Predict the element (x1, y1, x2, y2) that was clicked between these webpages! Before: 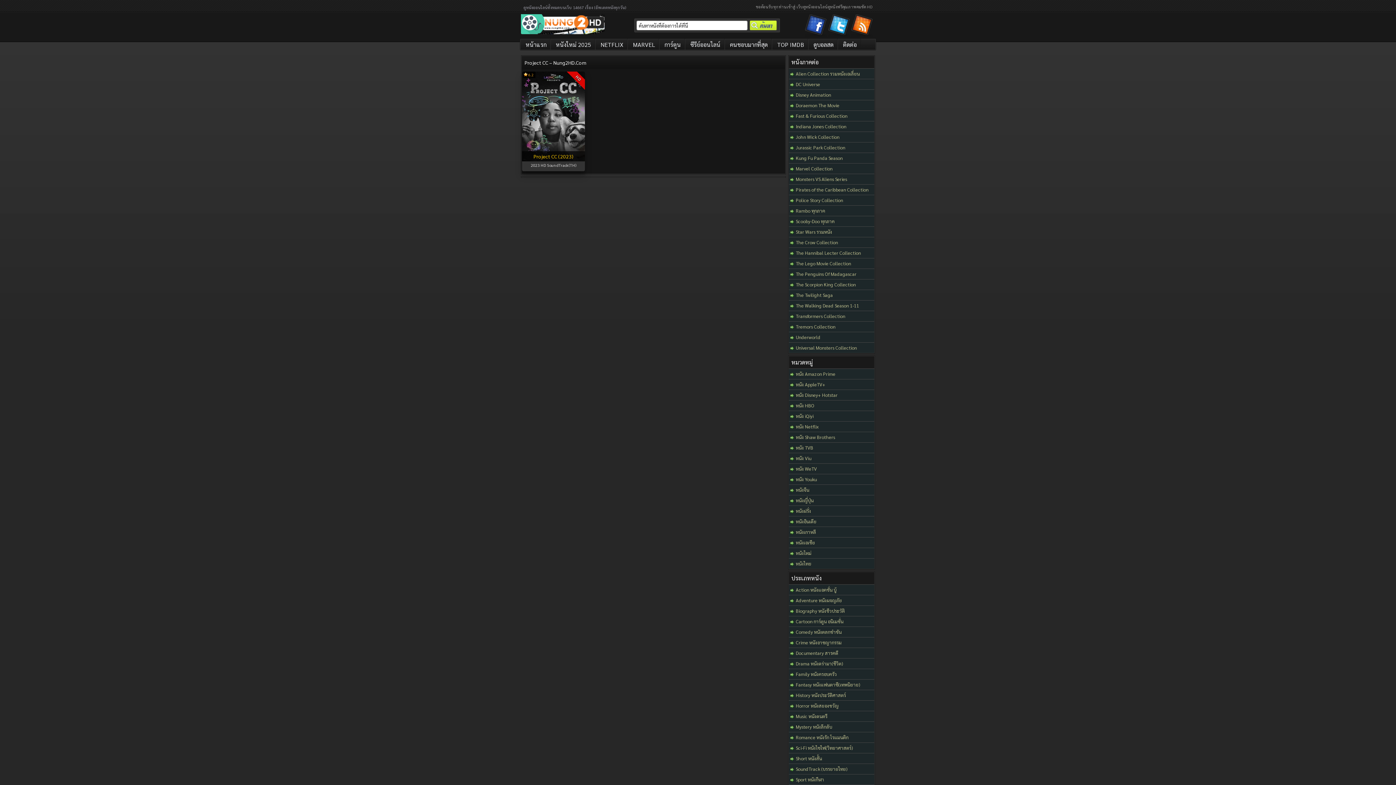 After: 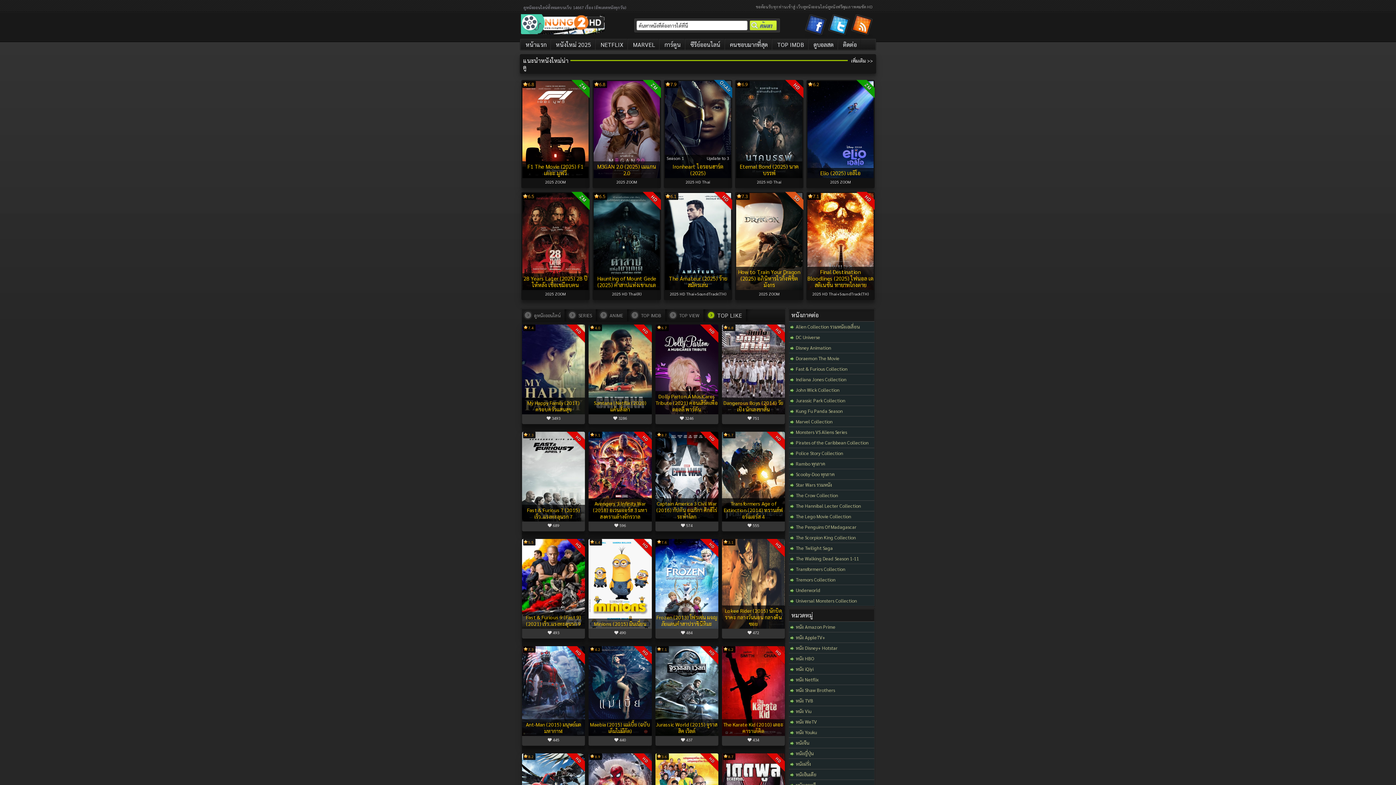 Action: bbox: (725, 38, 771, 49) label: คนชอบมากที่สุด